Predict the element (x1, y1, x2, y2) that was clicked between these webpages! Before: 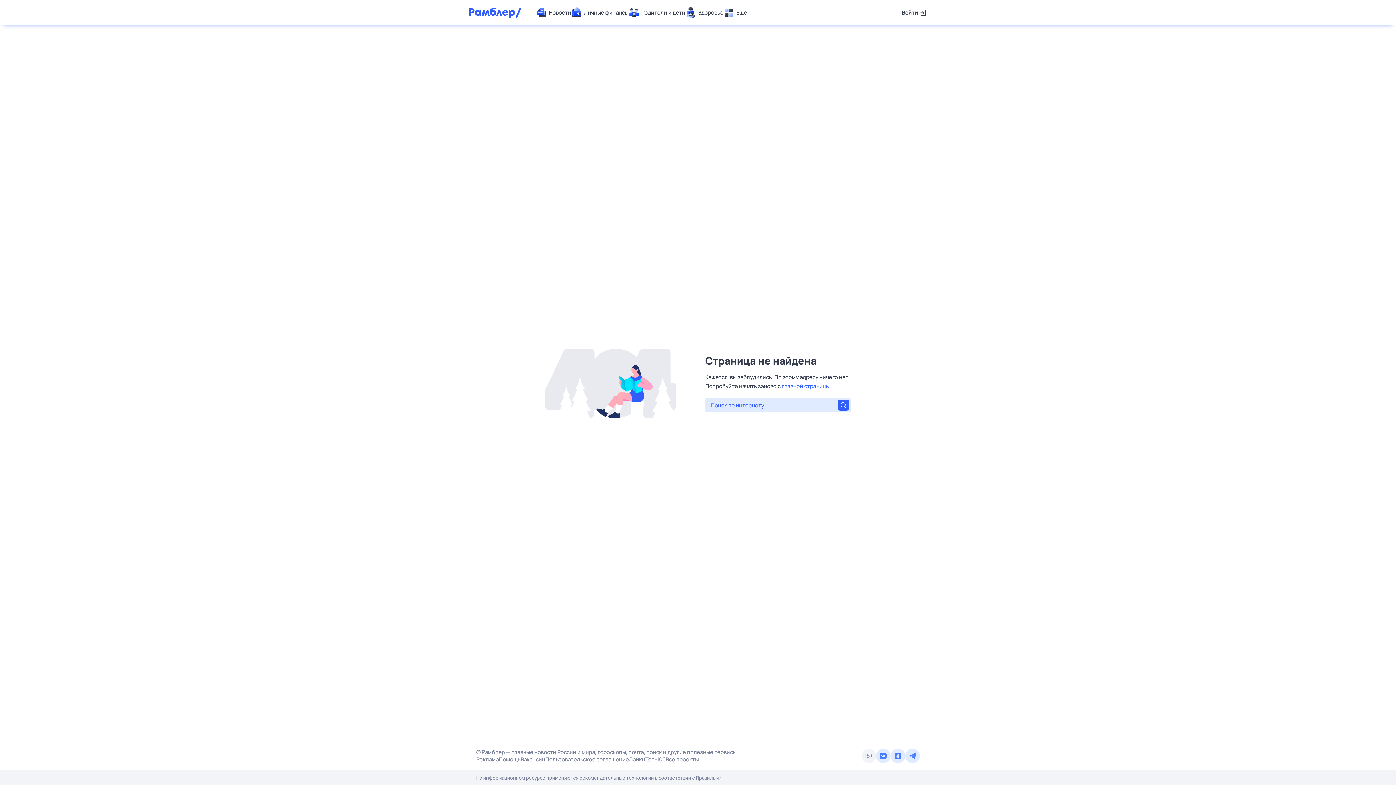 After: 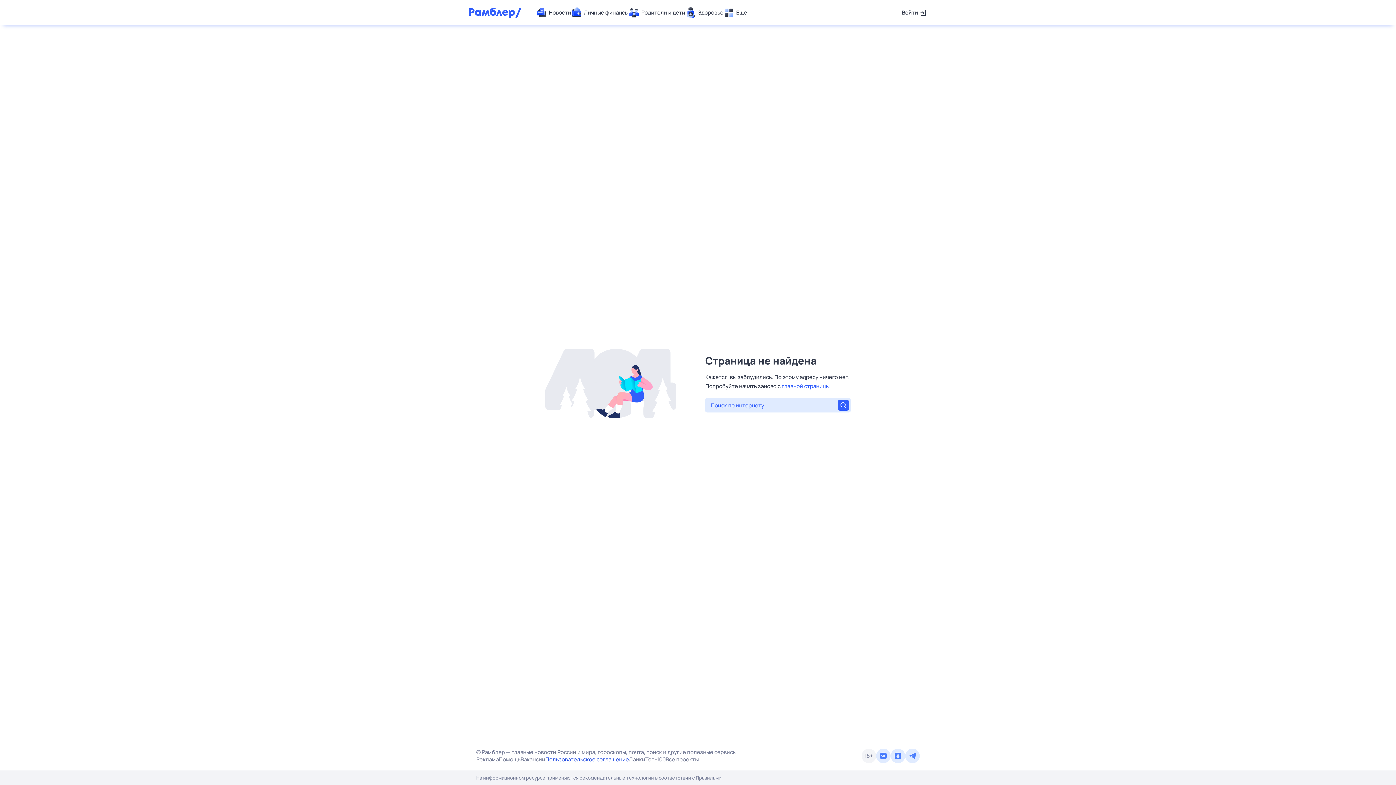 Action: bbox: (545, 756, 629, 763) label: Пользовательское соглашение